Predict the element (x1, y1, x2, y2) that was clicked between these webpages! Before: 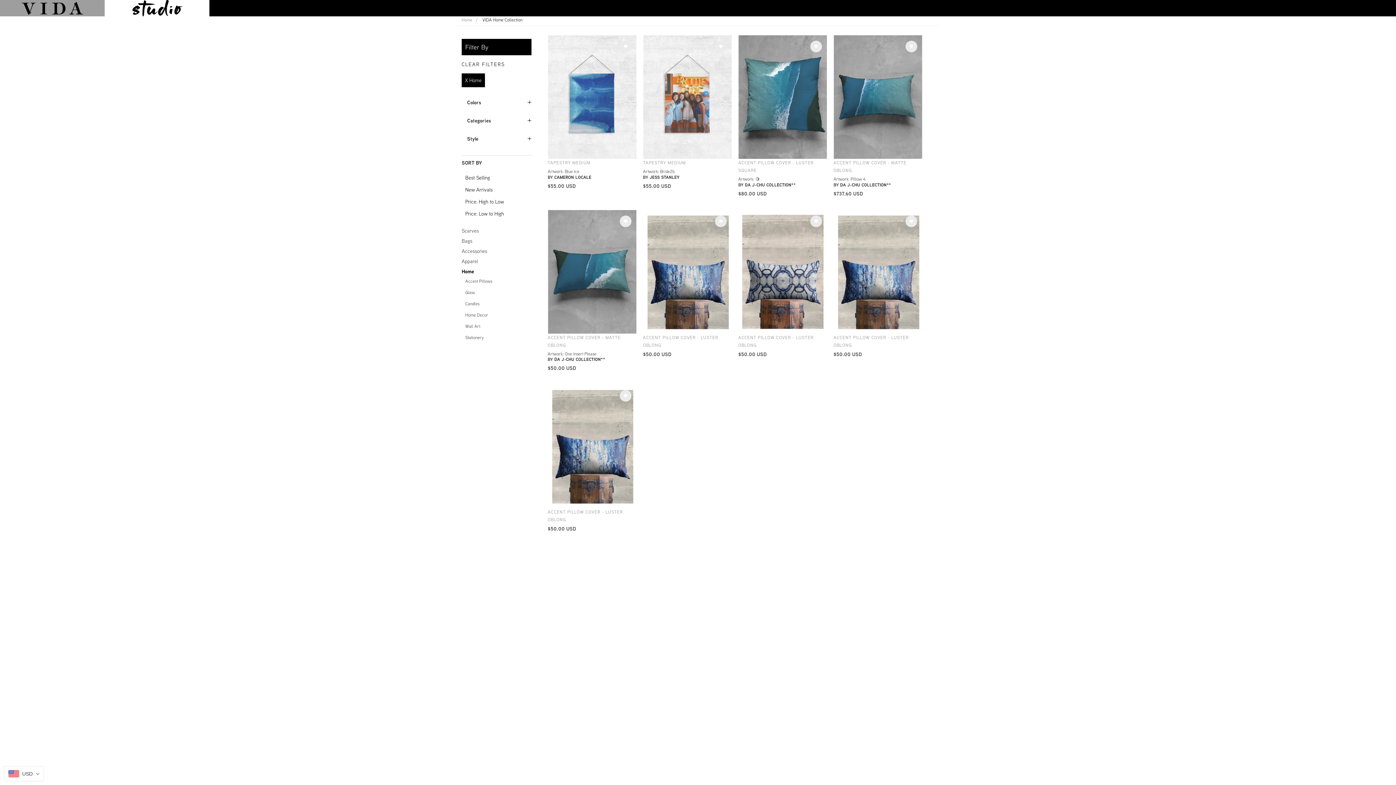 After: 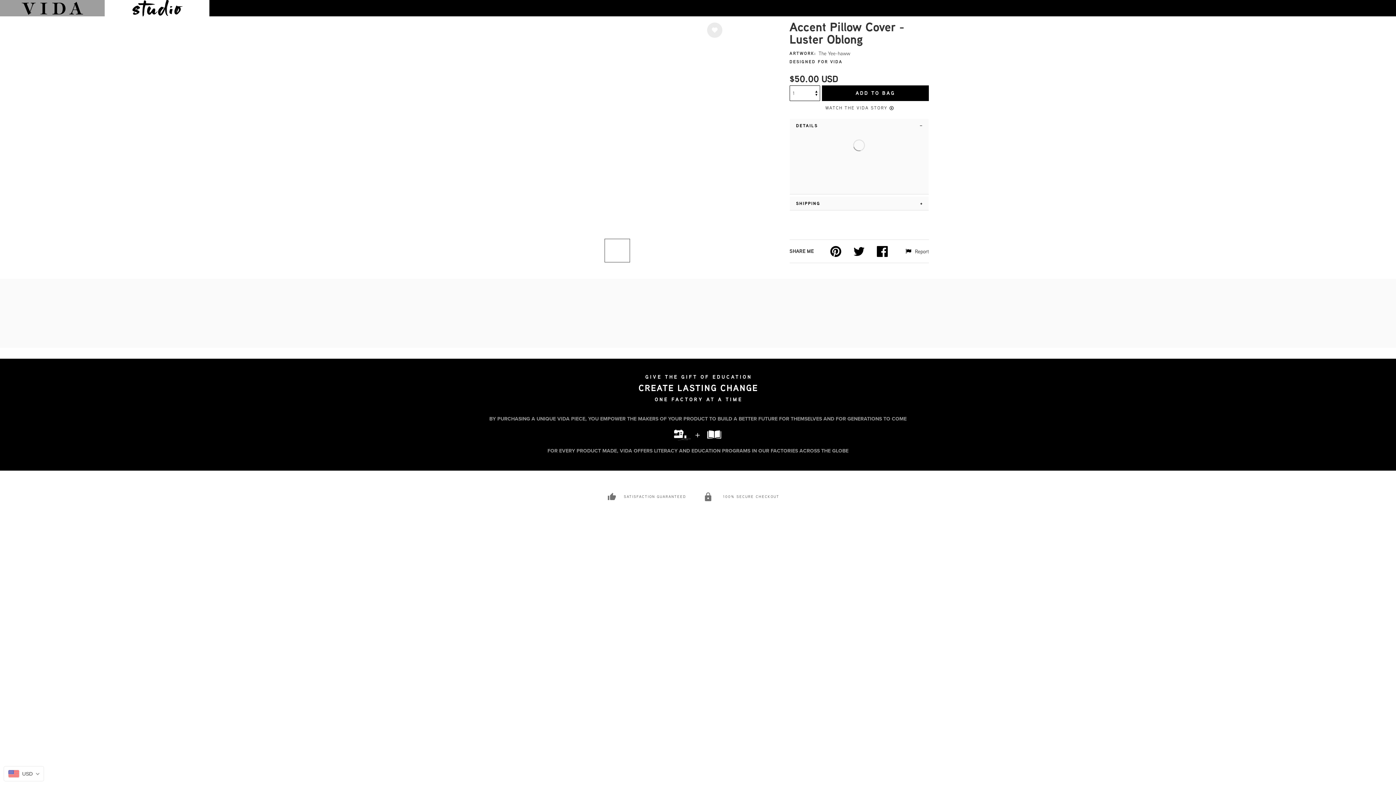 Action: bbox: (643, 210, 732, 358) label: ACCENT PILLOW COVER - LUSTER OBLONG

$50.00 USD